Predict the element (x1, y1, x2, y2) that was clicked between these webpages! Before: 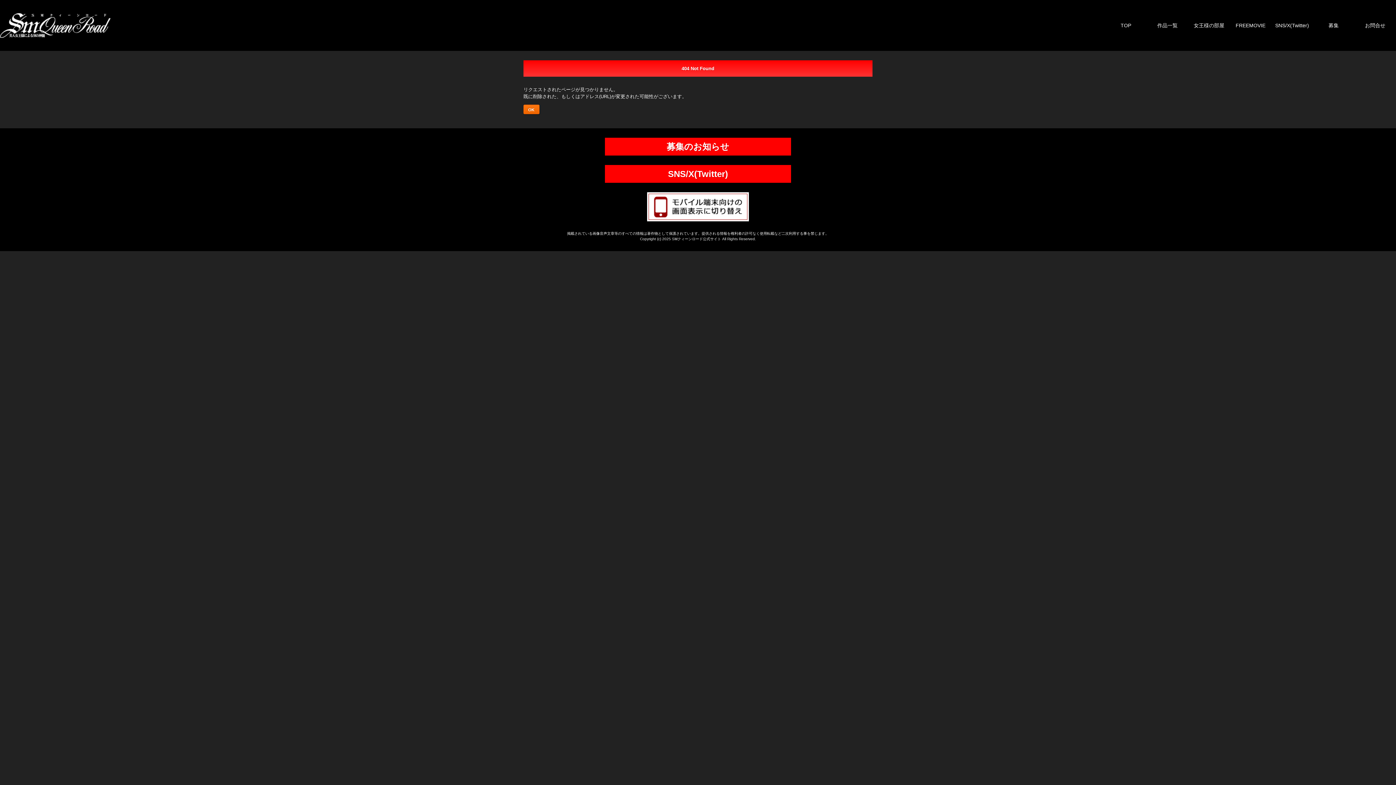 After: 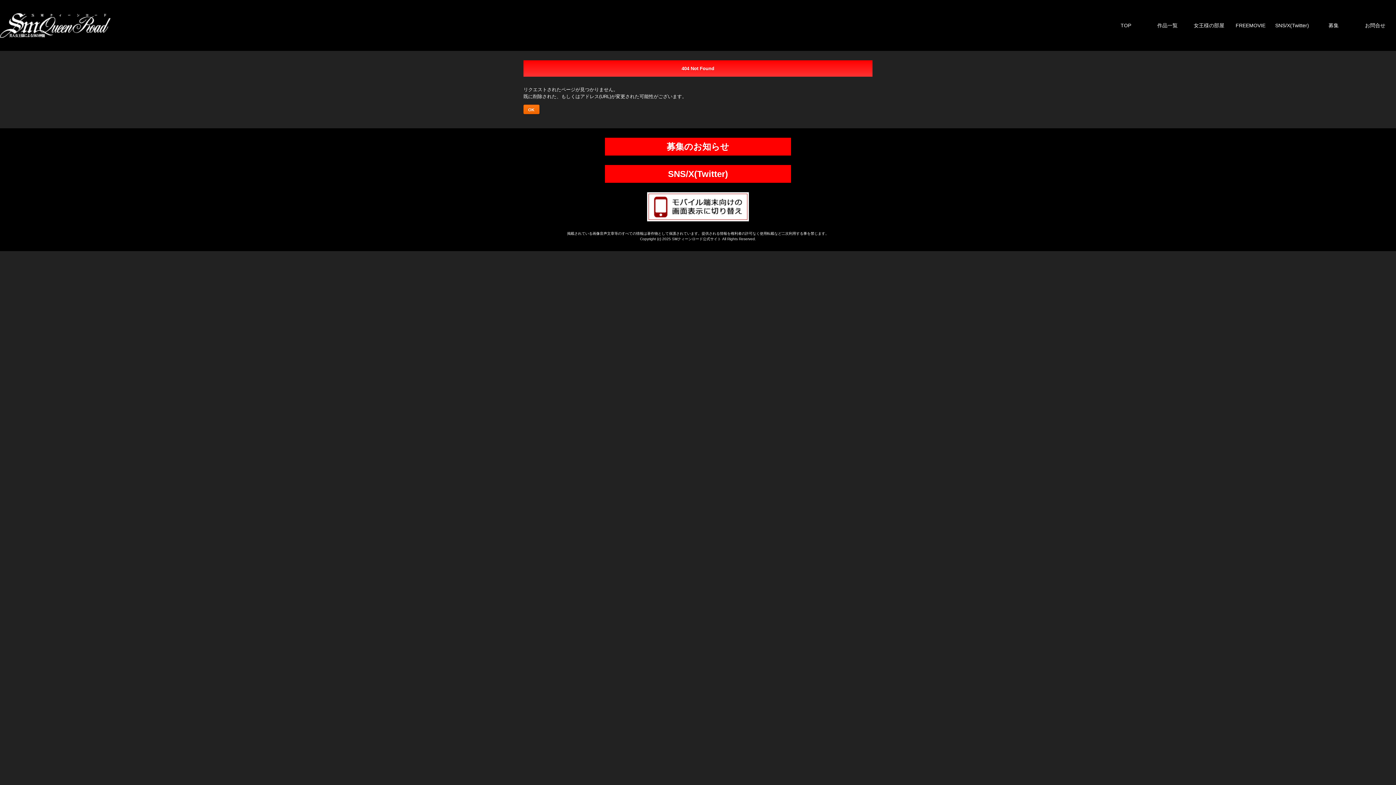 Action: label: SNS/X(Twitter) bbox: (605, 165, 791, 182)